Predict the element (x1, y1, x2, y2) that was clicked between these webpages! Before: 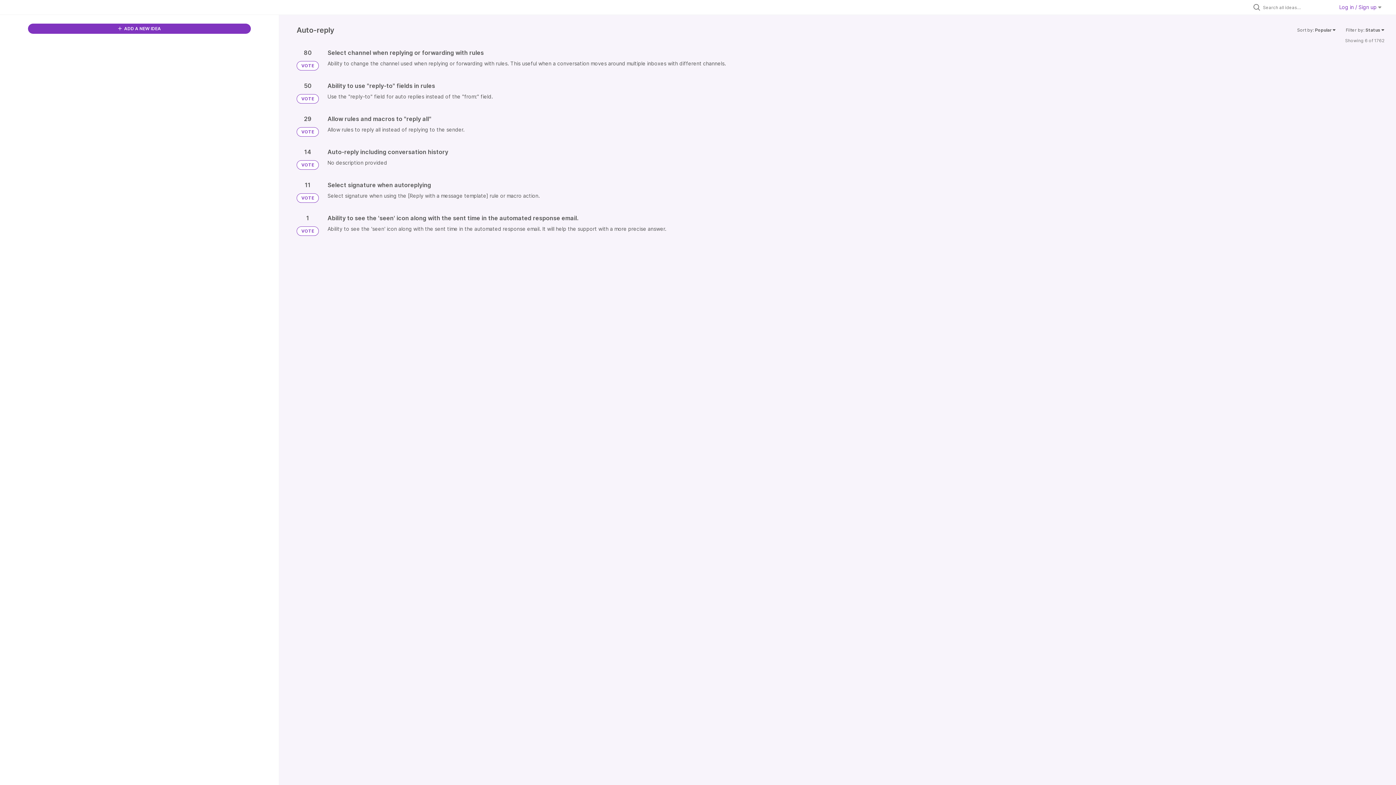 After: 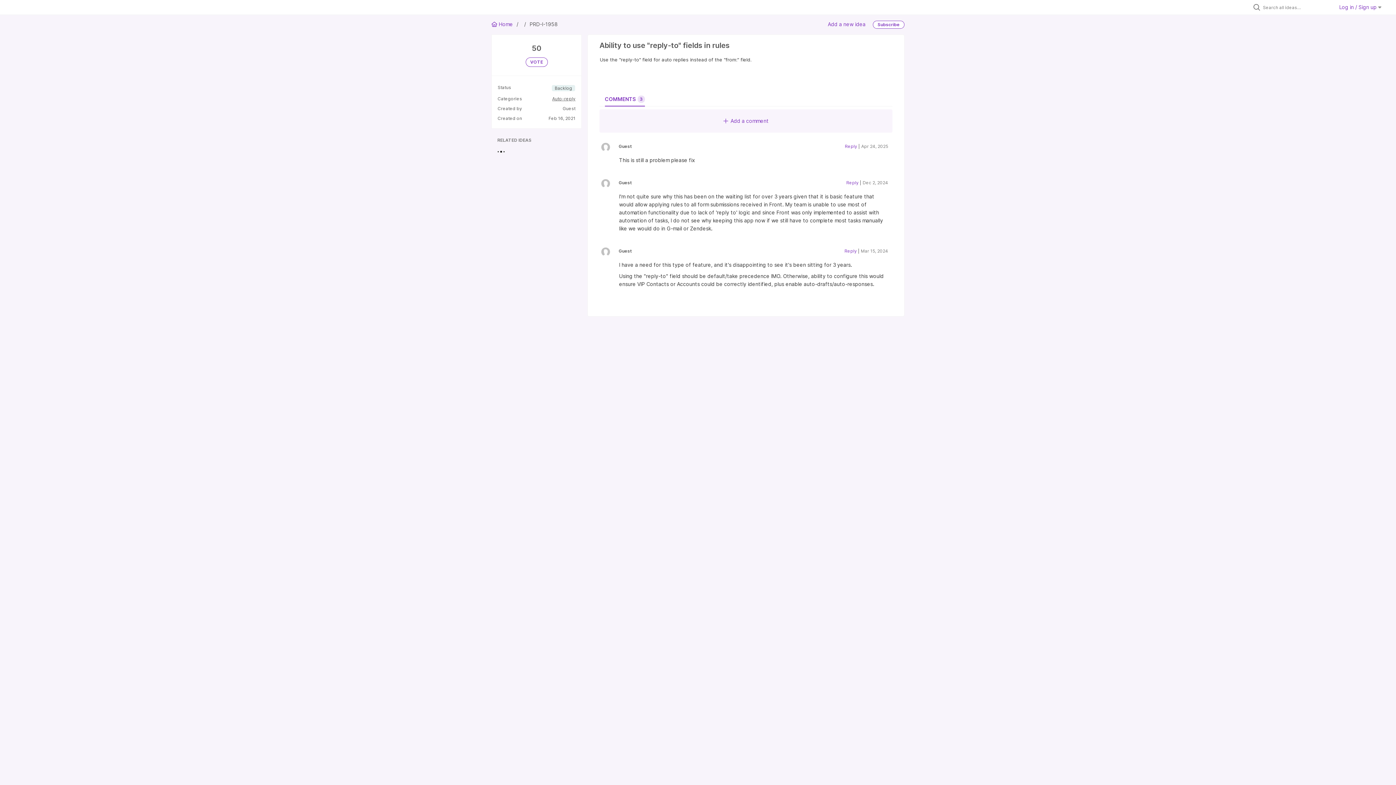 Action: bbox: (327, 82, 1384, 100)